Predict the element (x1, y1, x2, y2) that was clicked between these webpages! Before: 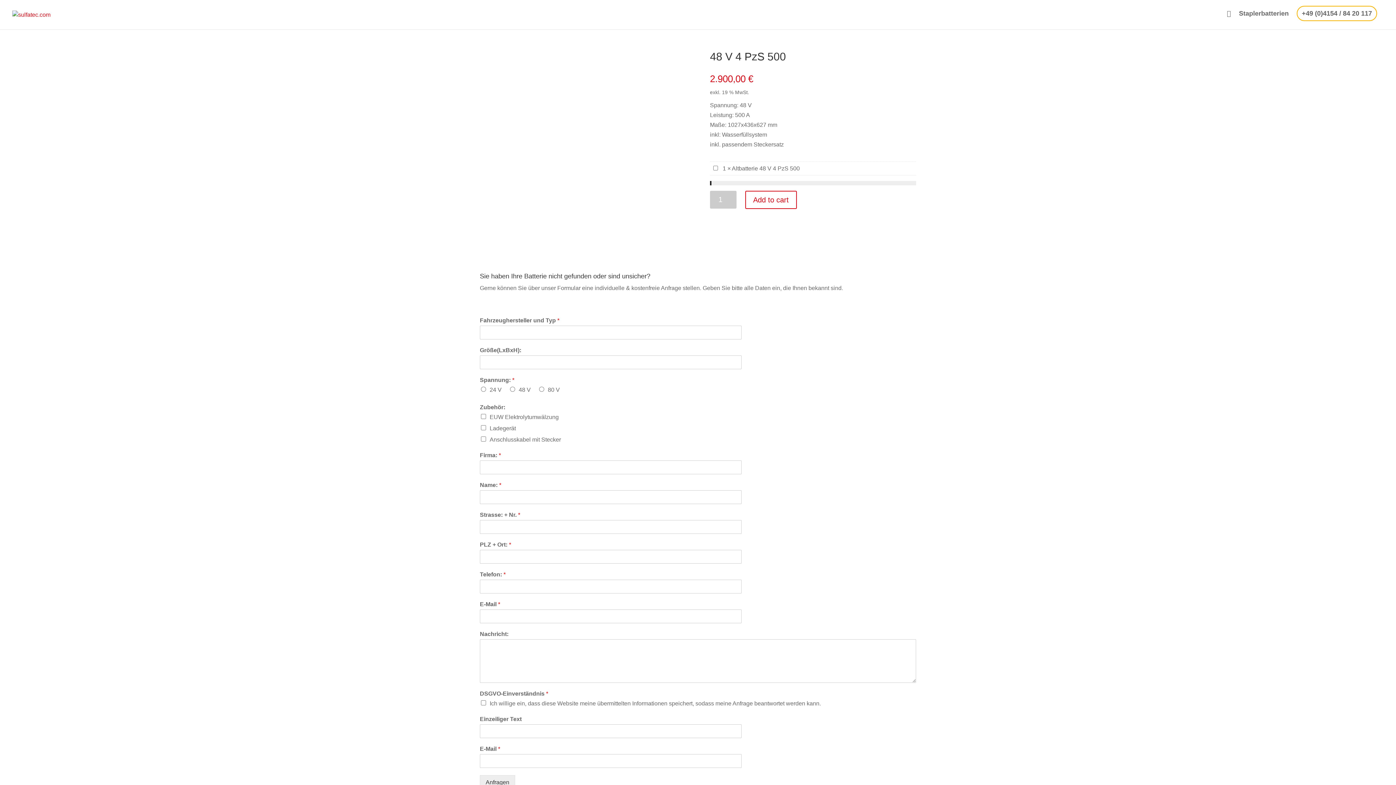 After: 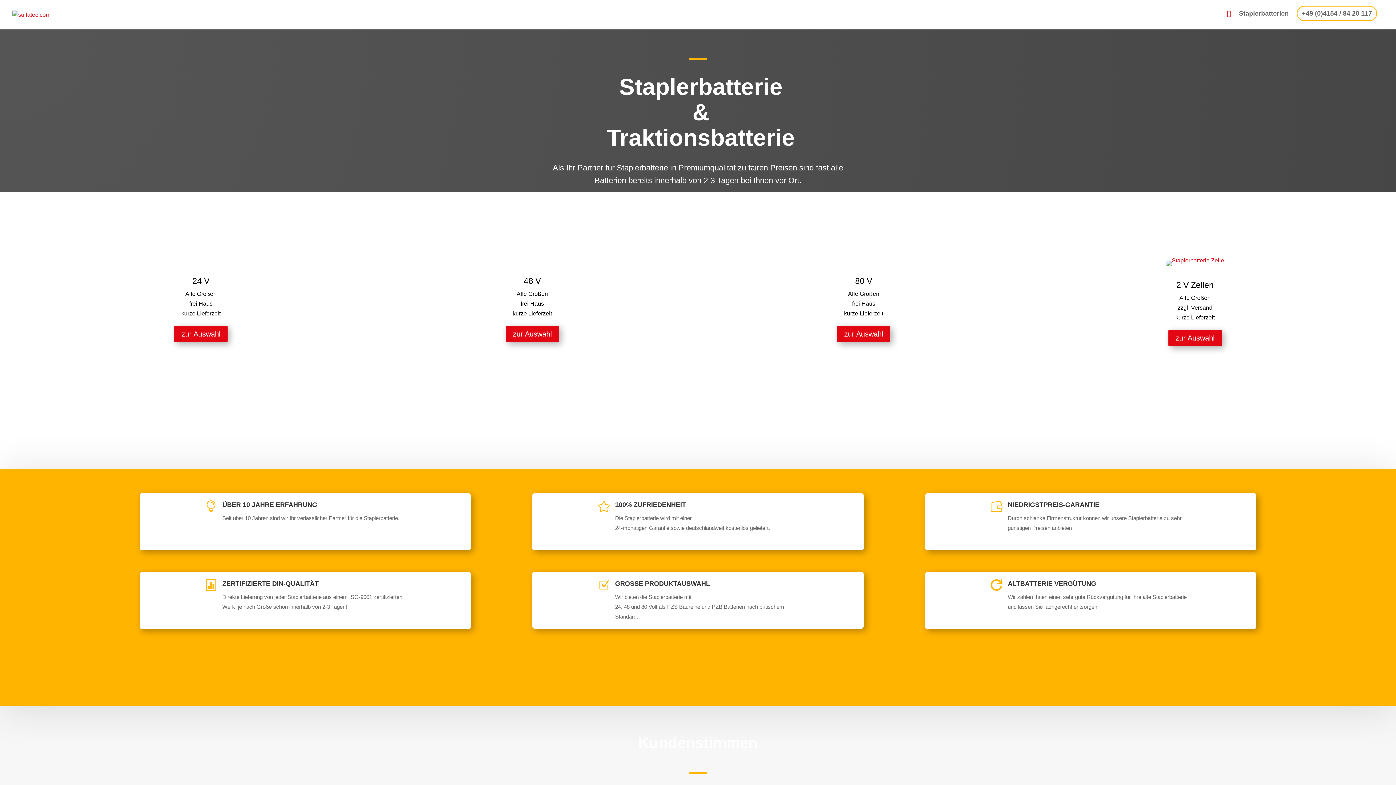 Action: bbox: (1227, 10, 1231, 29)